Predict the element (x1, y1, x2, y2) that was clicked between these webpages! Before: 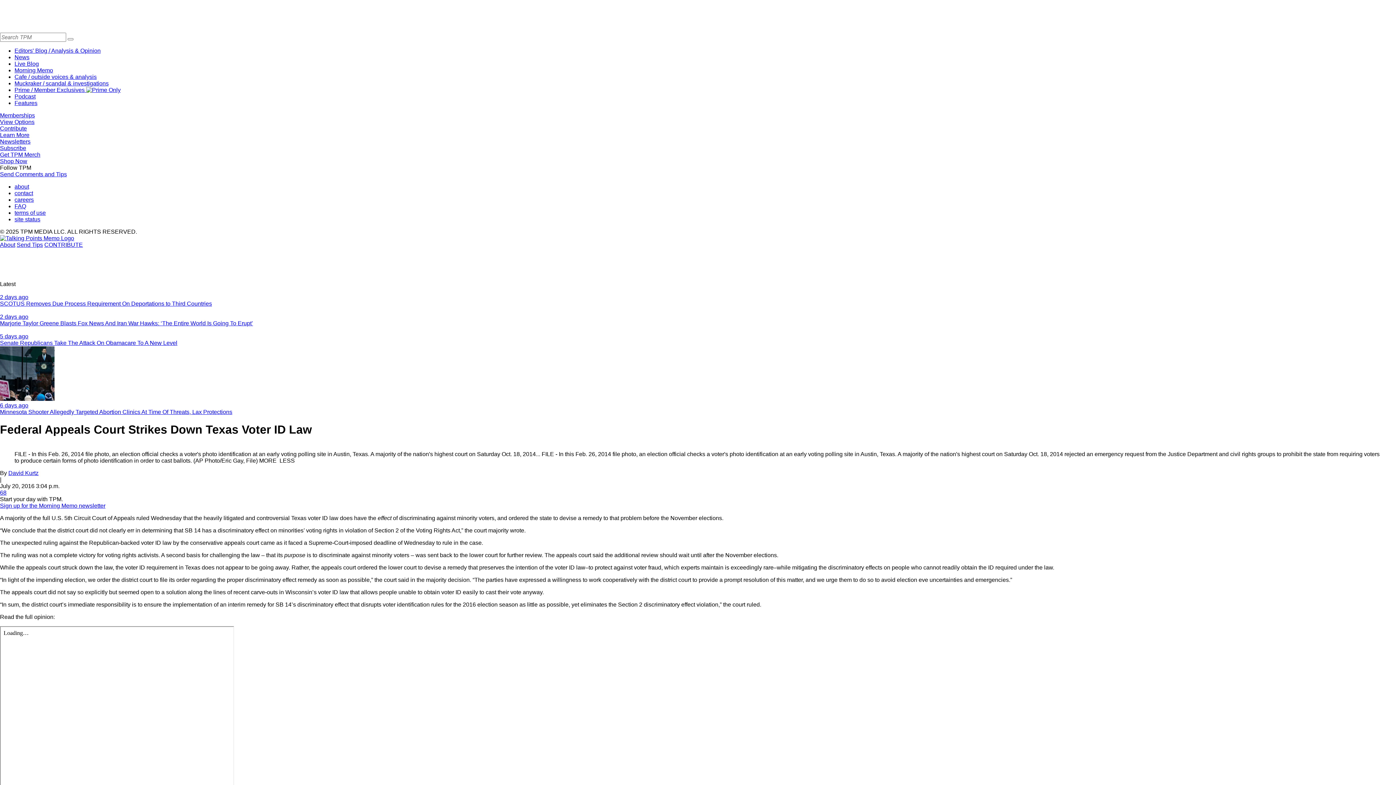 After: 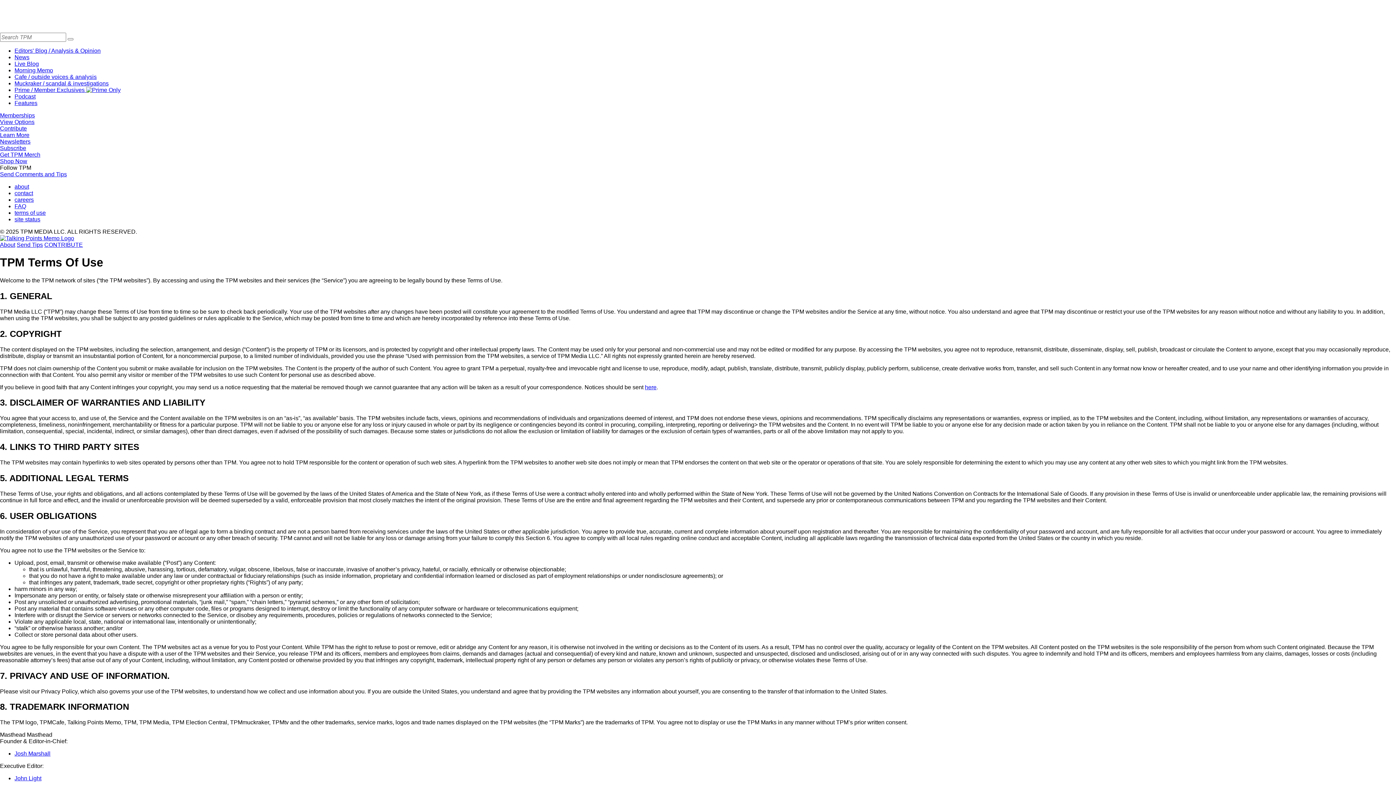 Action: bbox: (14, 209, 45, 216) label: terms of use